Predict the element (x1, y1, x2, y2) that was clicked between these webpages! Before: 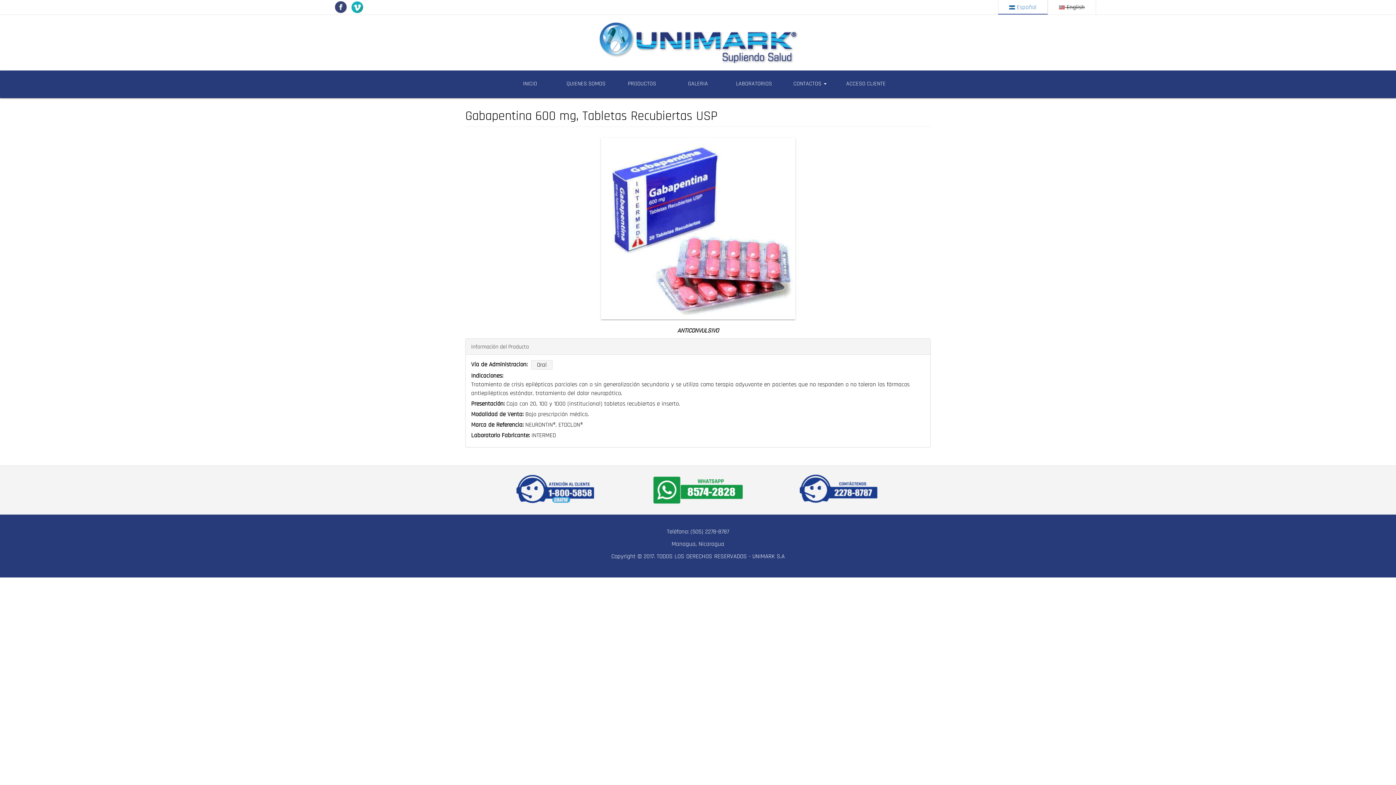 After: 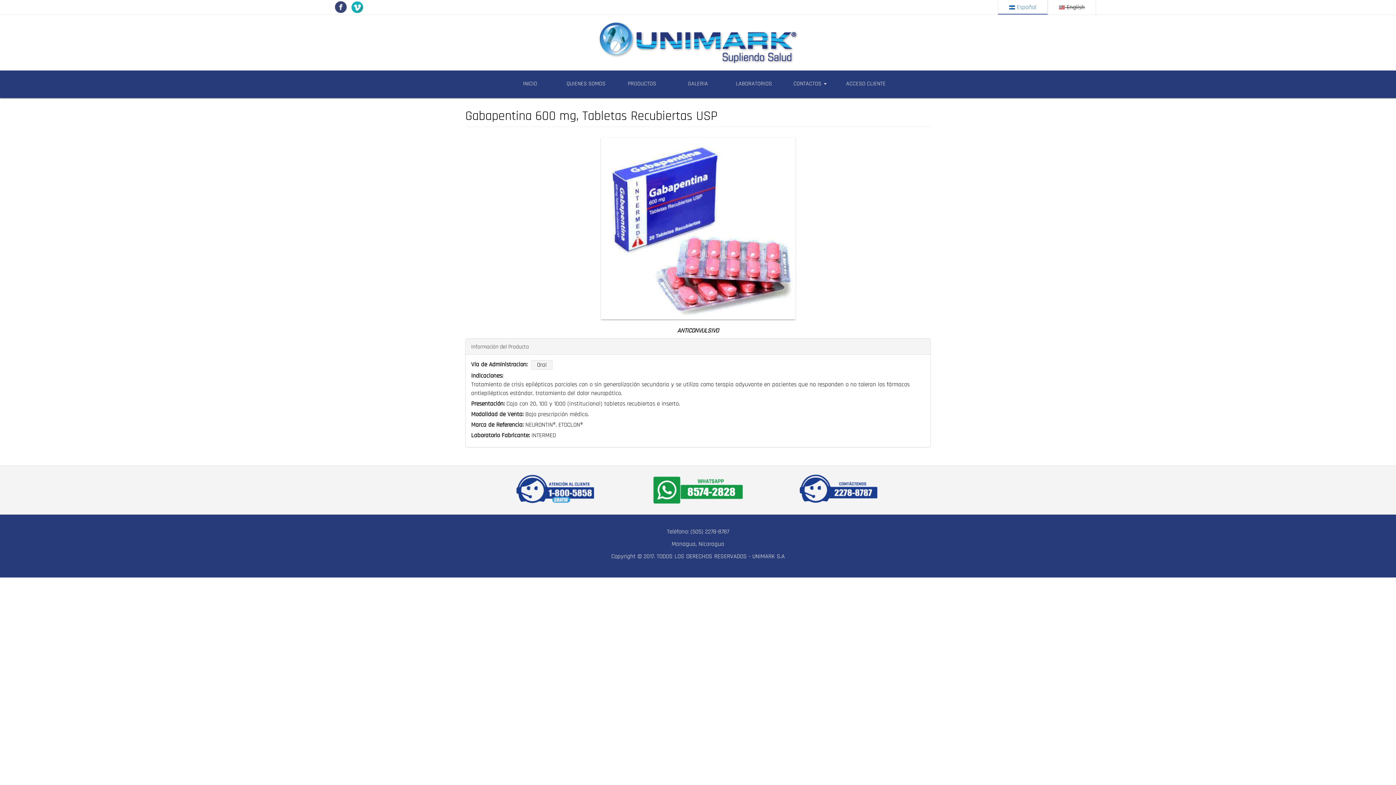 Action: label:  Español bbox: (1009, 3, 1036, 11)